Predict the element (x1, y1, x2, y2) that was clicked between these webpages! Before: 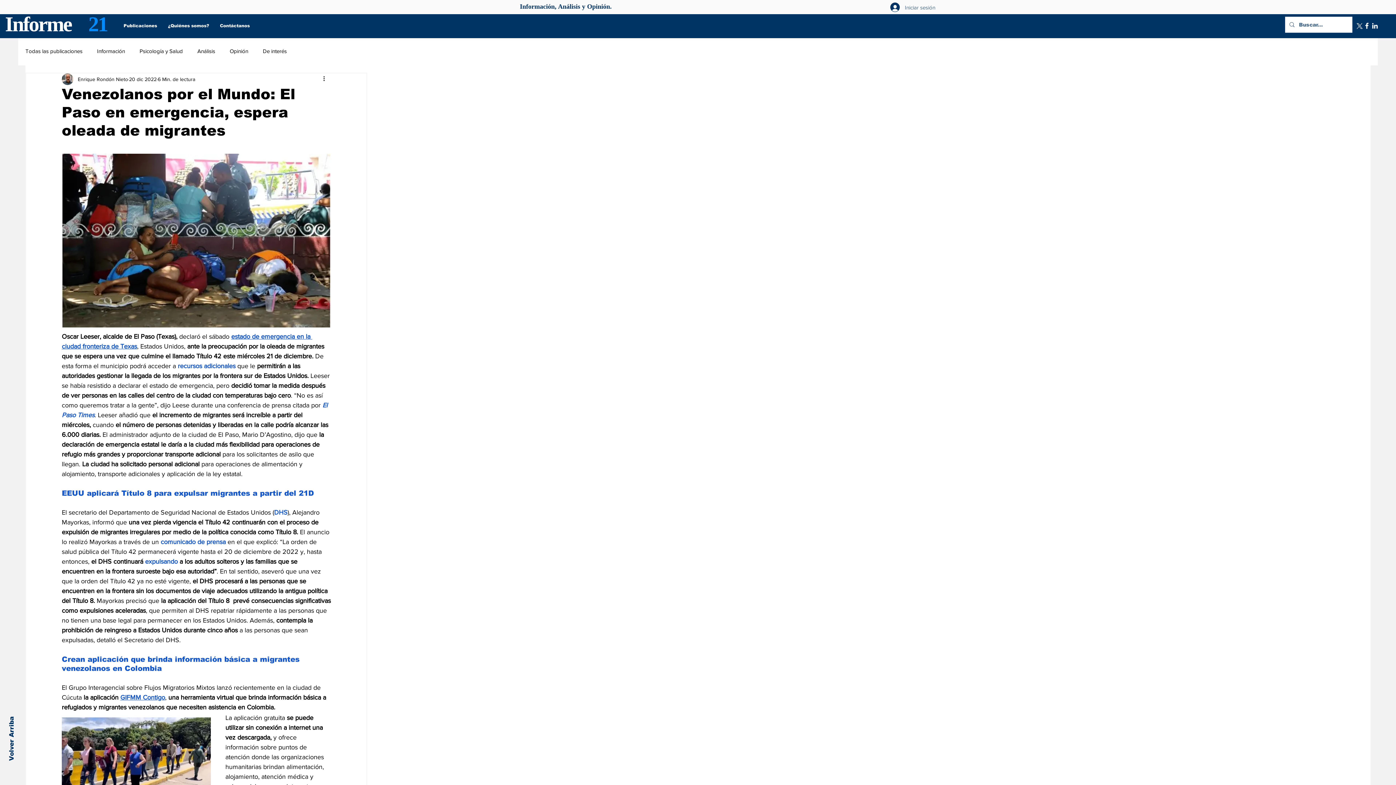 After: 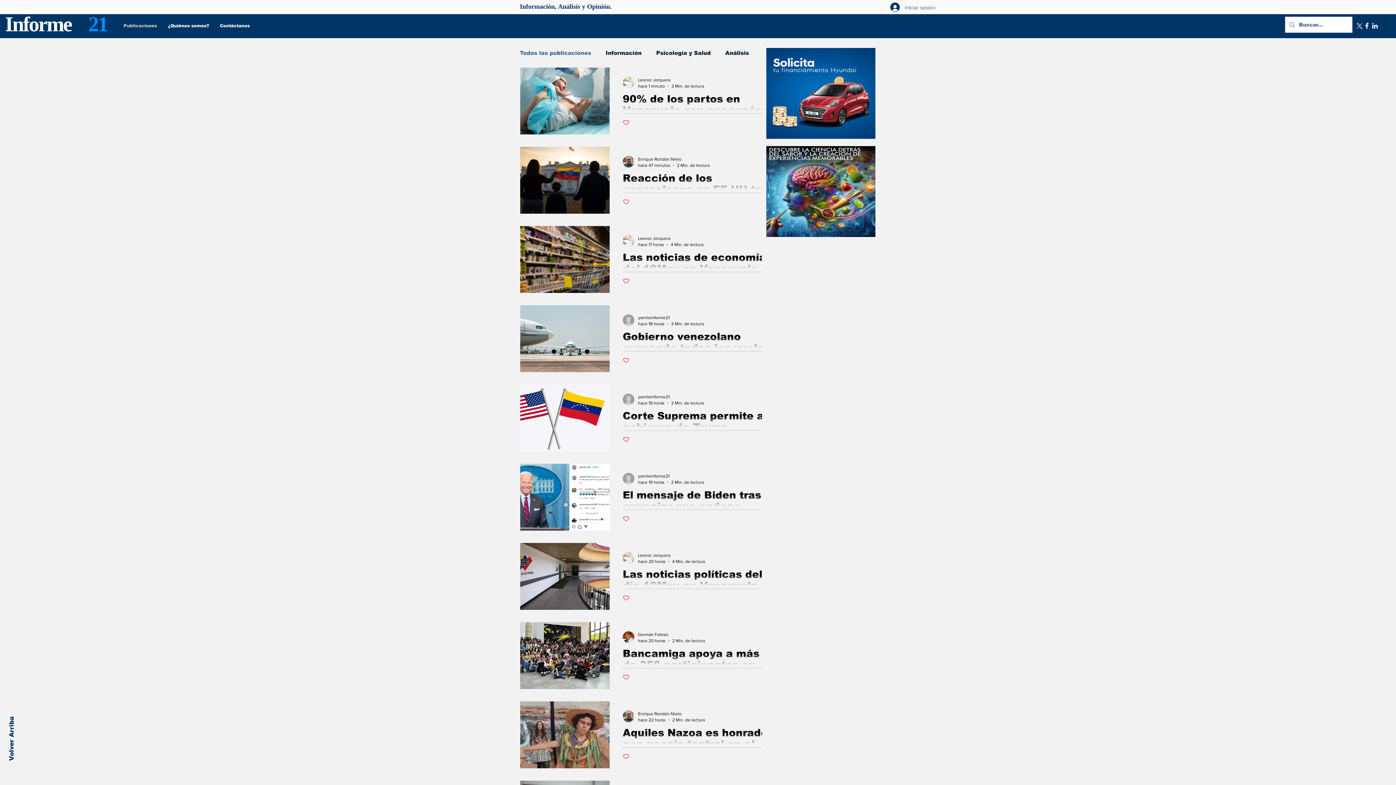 Action: bbox: (118, 20, 162, 31) label: Publicaciones